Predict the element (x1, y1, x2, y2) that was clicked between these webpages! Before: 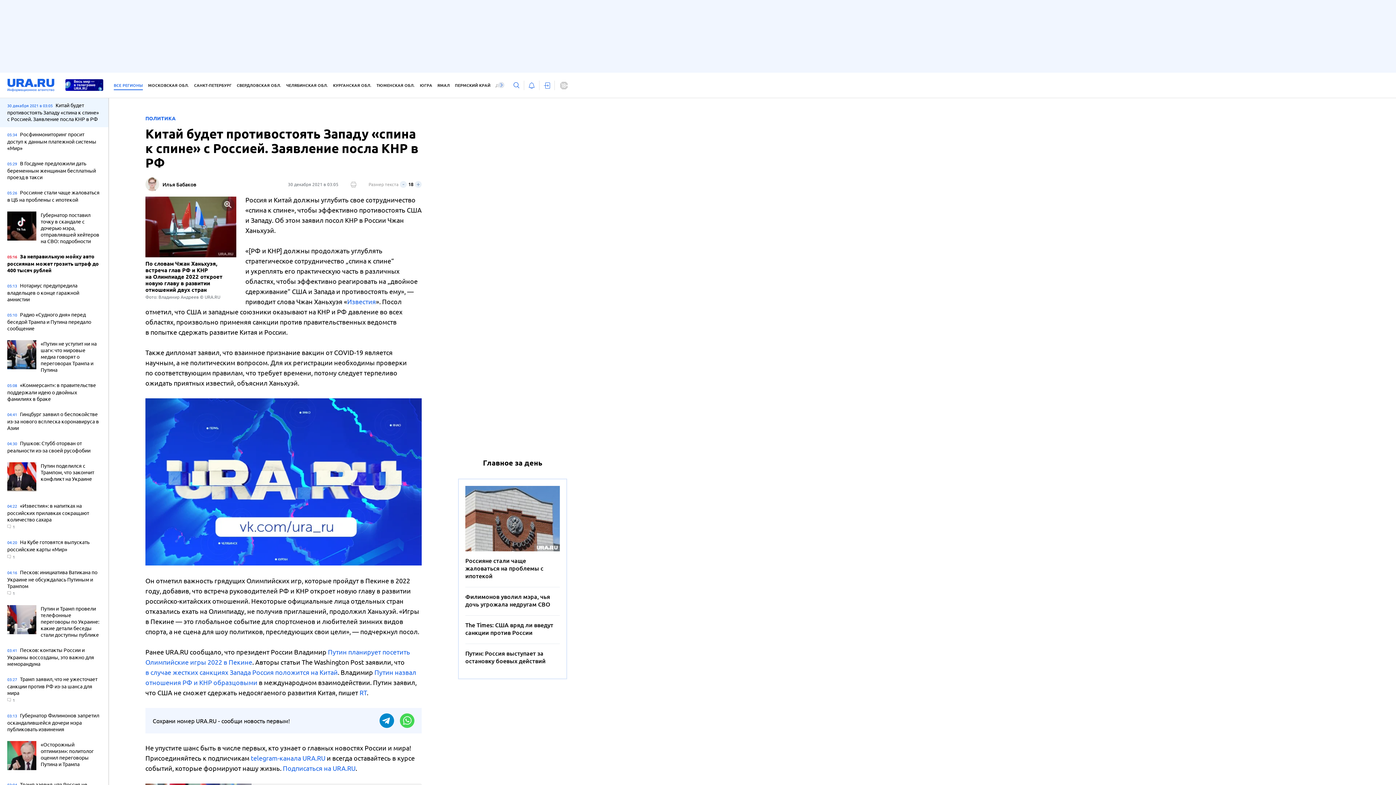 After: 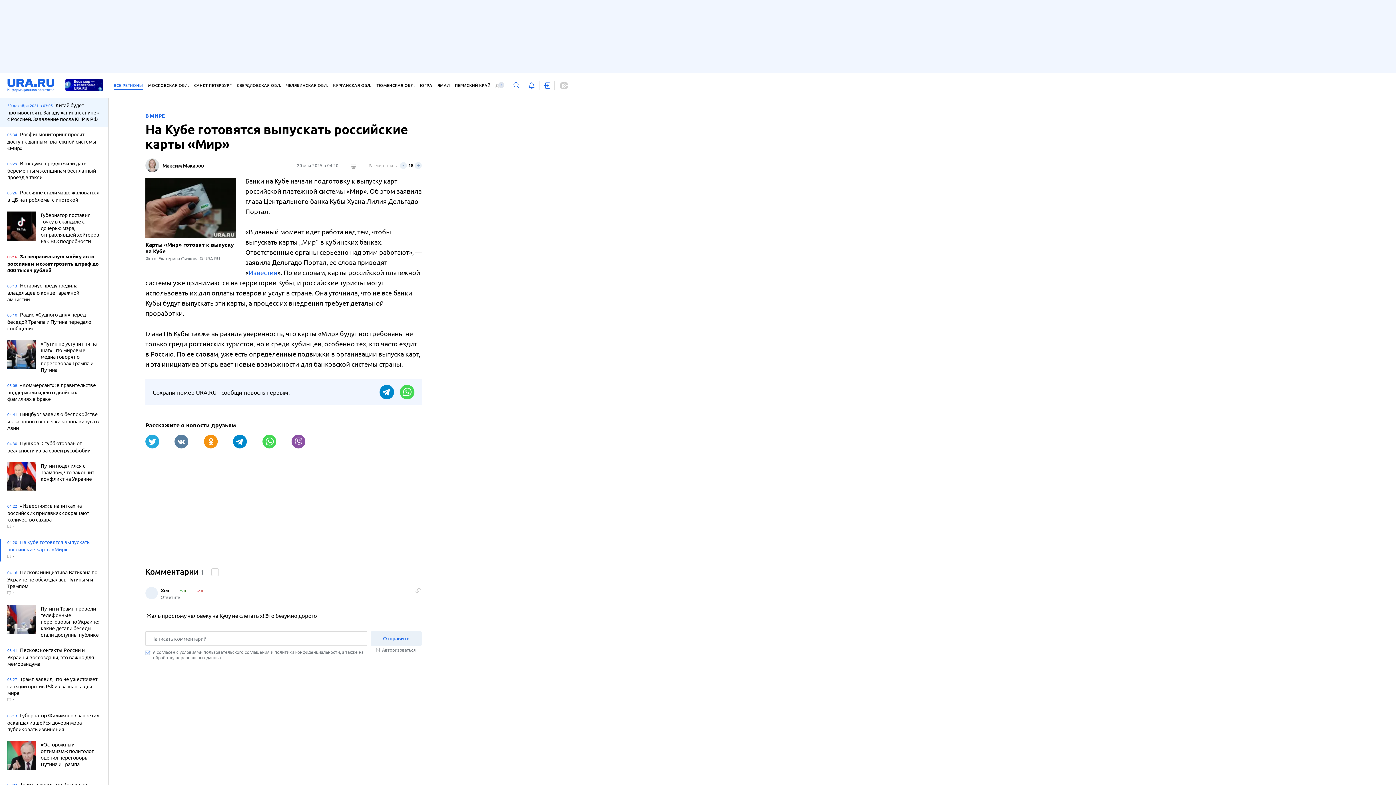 Action: bbox: (7, 539, 101, 561) label: 04:20 На Кубе готовятся выпускать российские карты «Мир»
1